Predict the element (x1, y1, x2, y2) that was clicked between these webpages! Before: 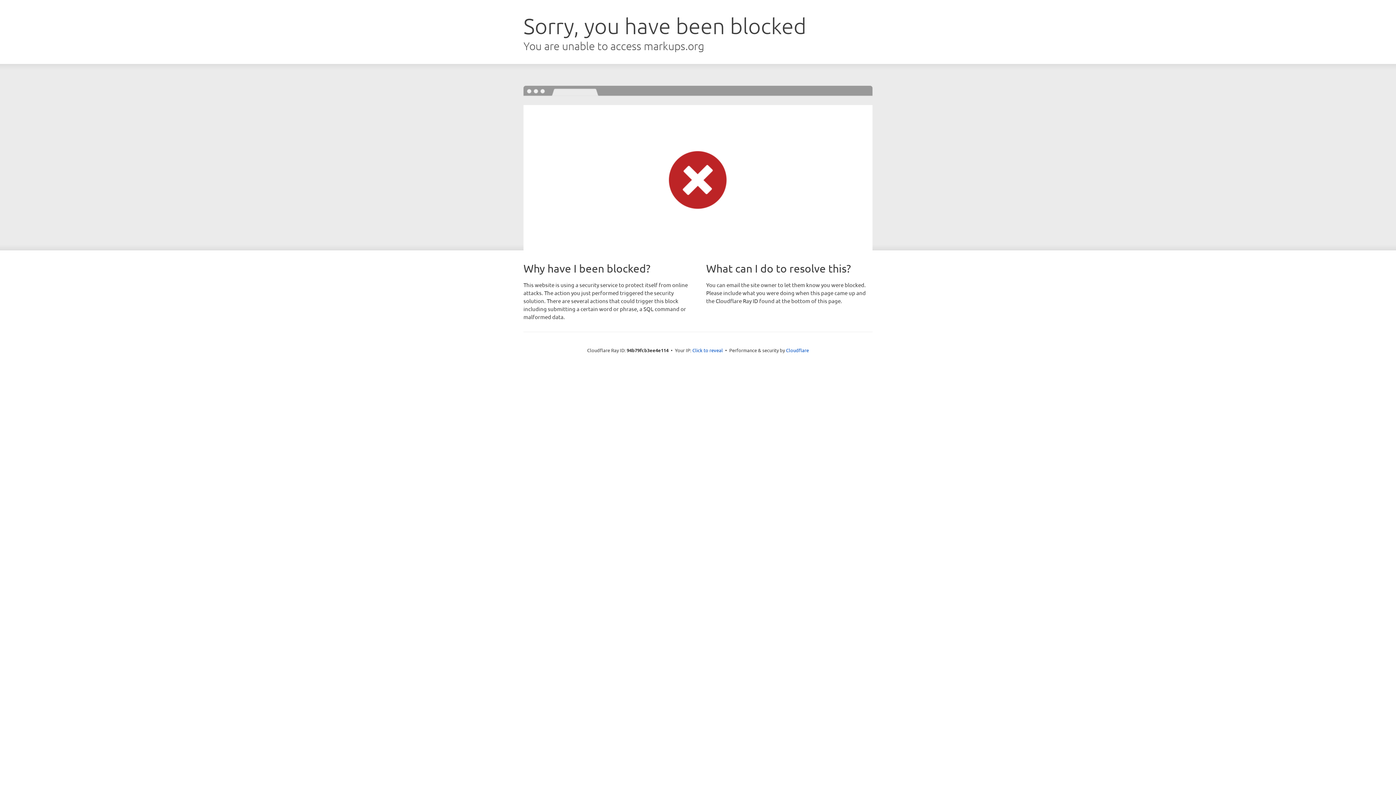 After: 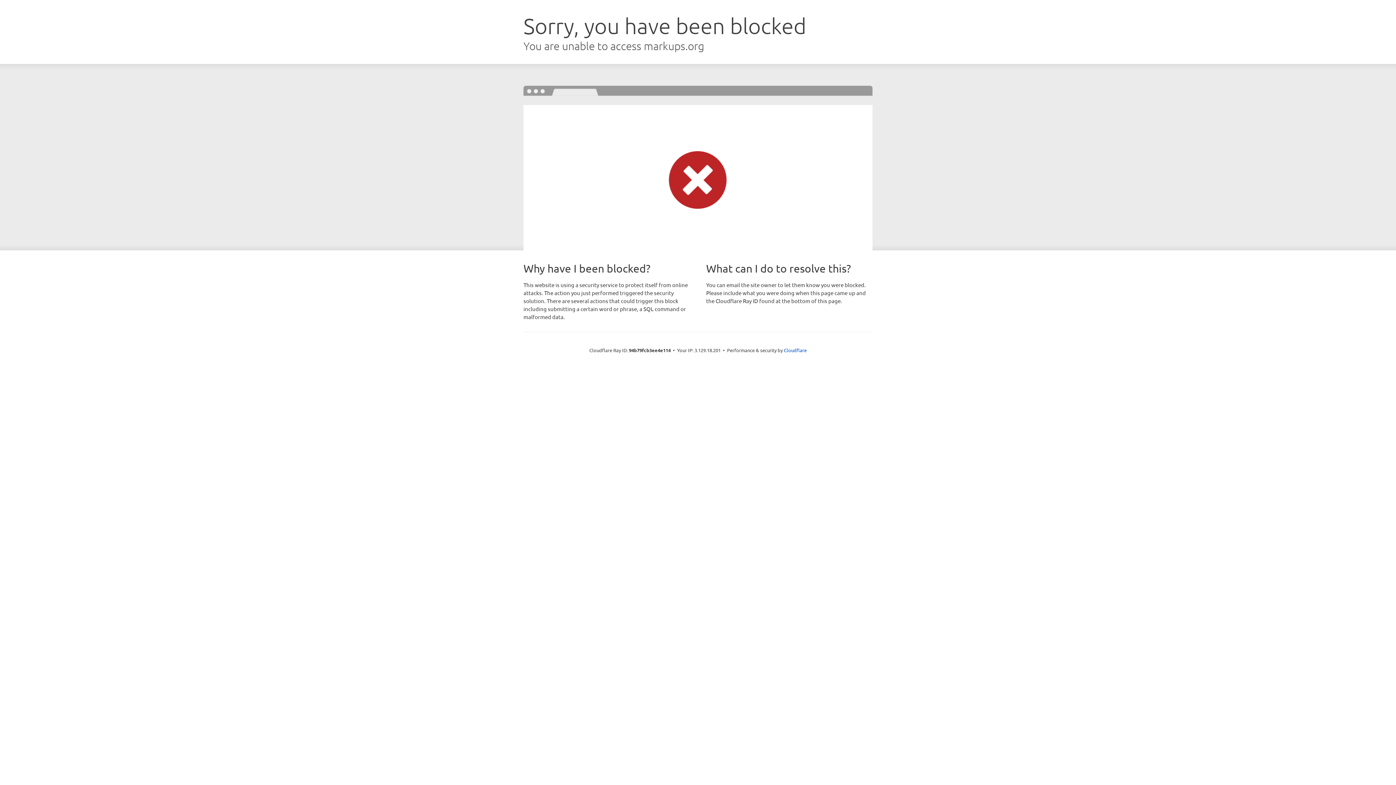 Action: bbox: (692, 346, 723, 353) label: Click to reveal